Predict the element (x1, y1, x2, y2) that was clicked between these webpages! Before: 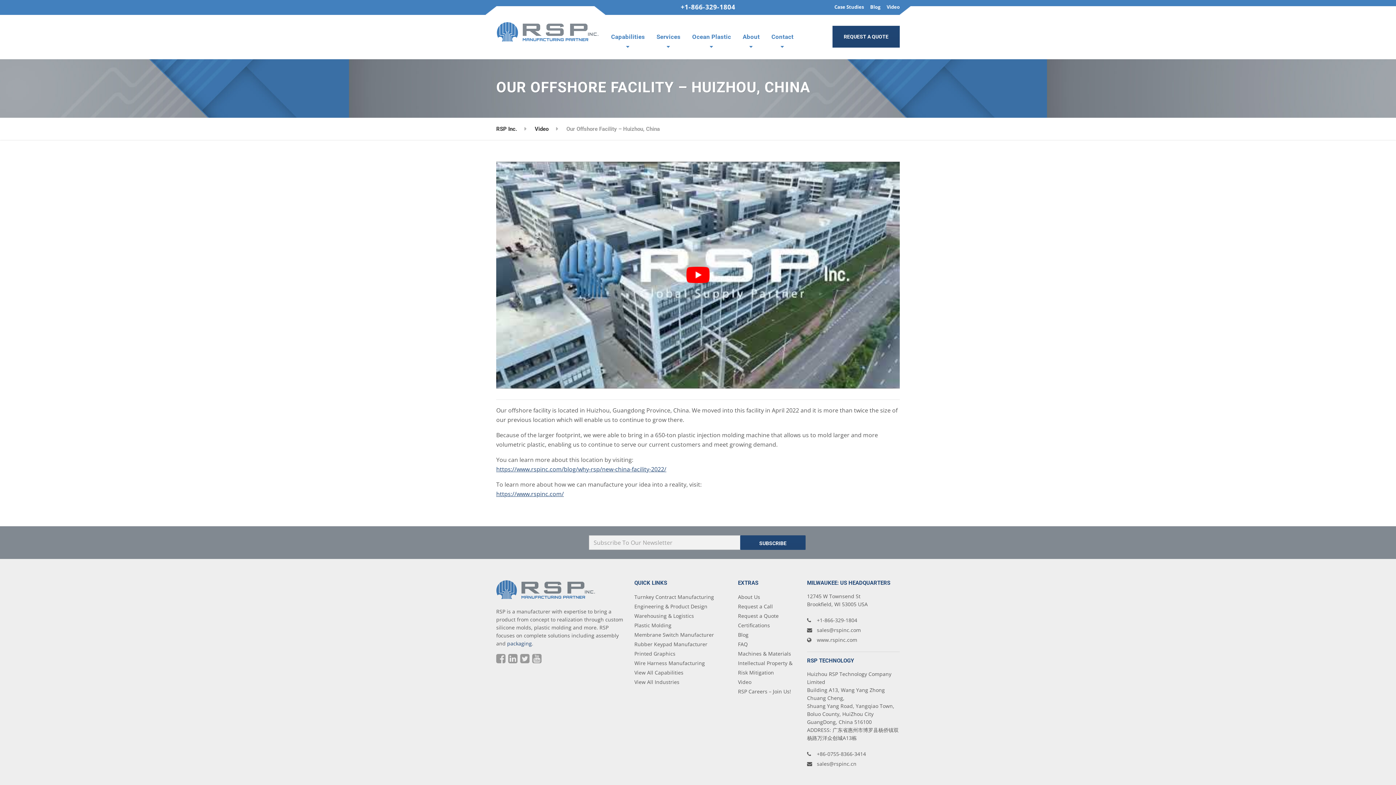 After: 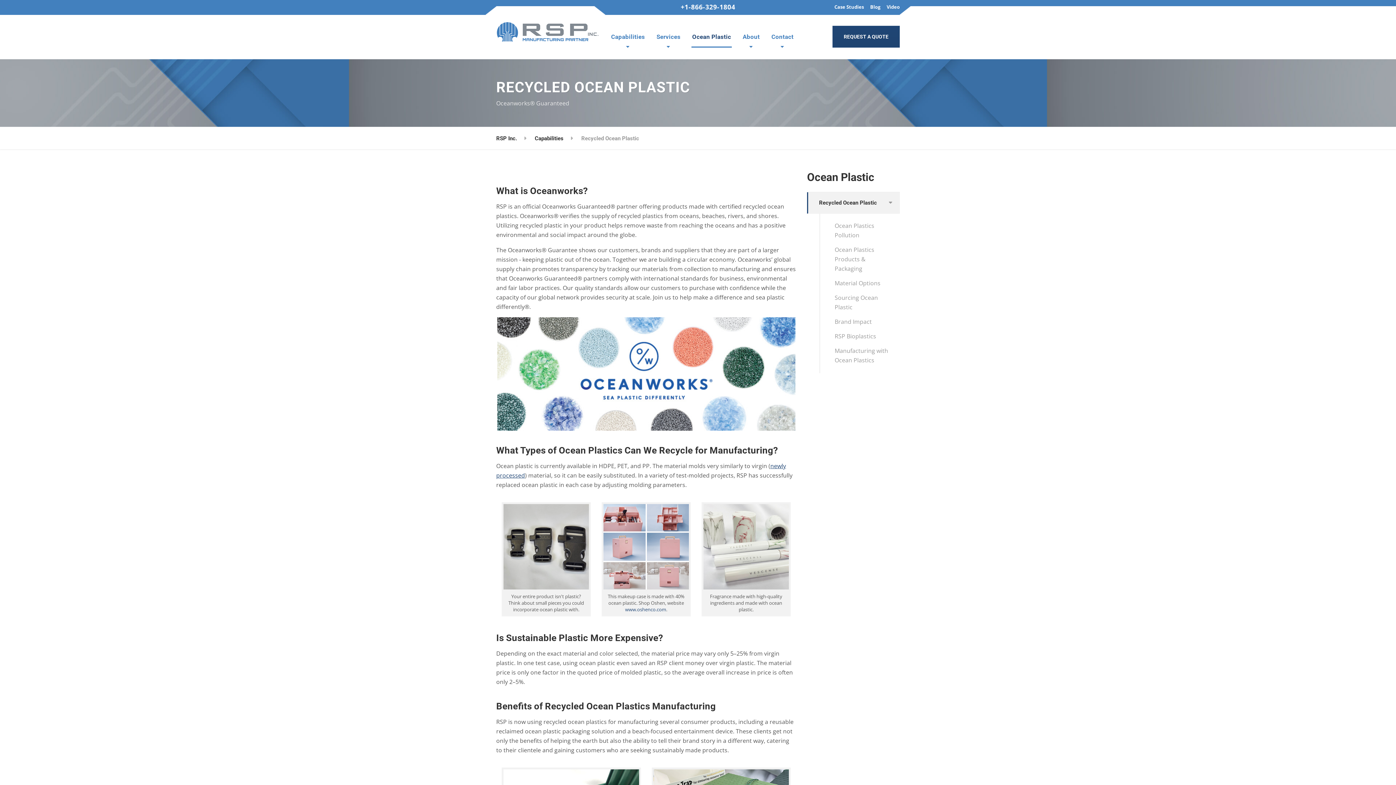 Action: bbox: (686, 14, 737, 59) label: Ocean Plastic